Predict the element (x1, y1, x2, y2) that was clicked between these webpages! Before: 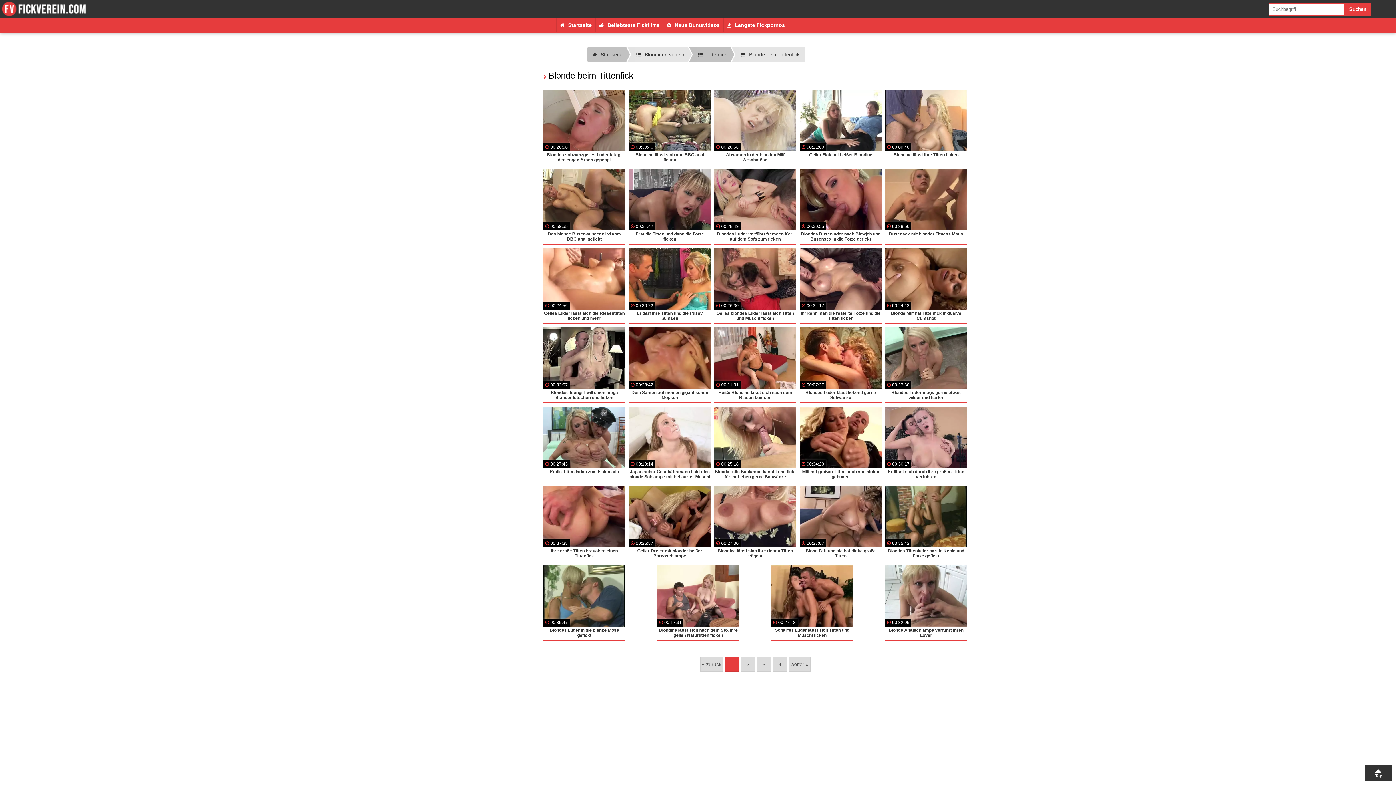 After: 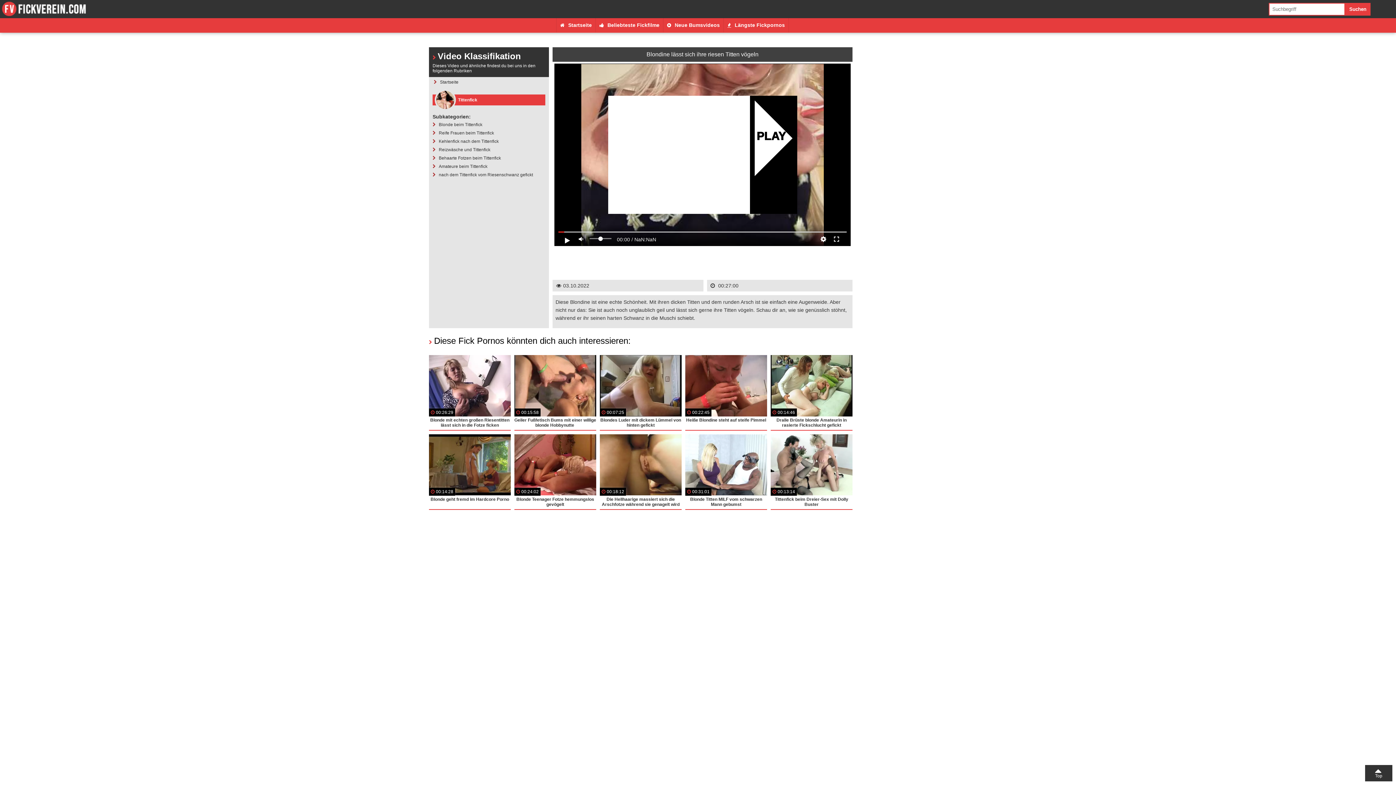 Action: label: 00:27:00
Blondine lässt sich ihre riesen Titten vögeln bbox: (714, 486, 796, 559)